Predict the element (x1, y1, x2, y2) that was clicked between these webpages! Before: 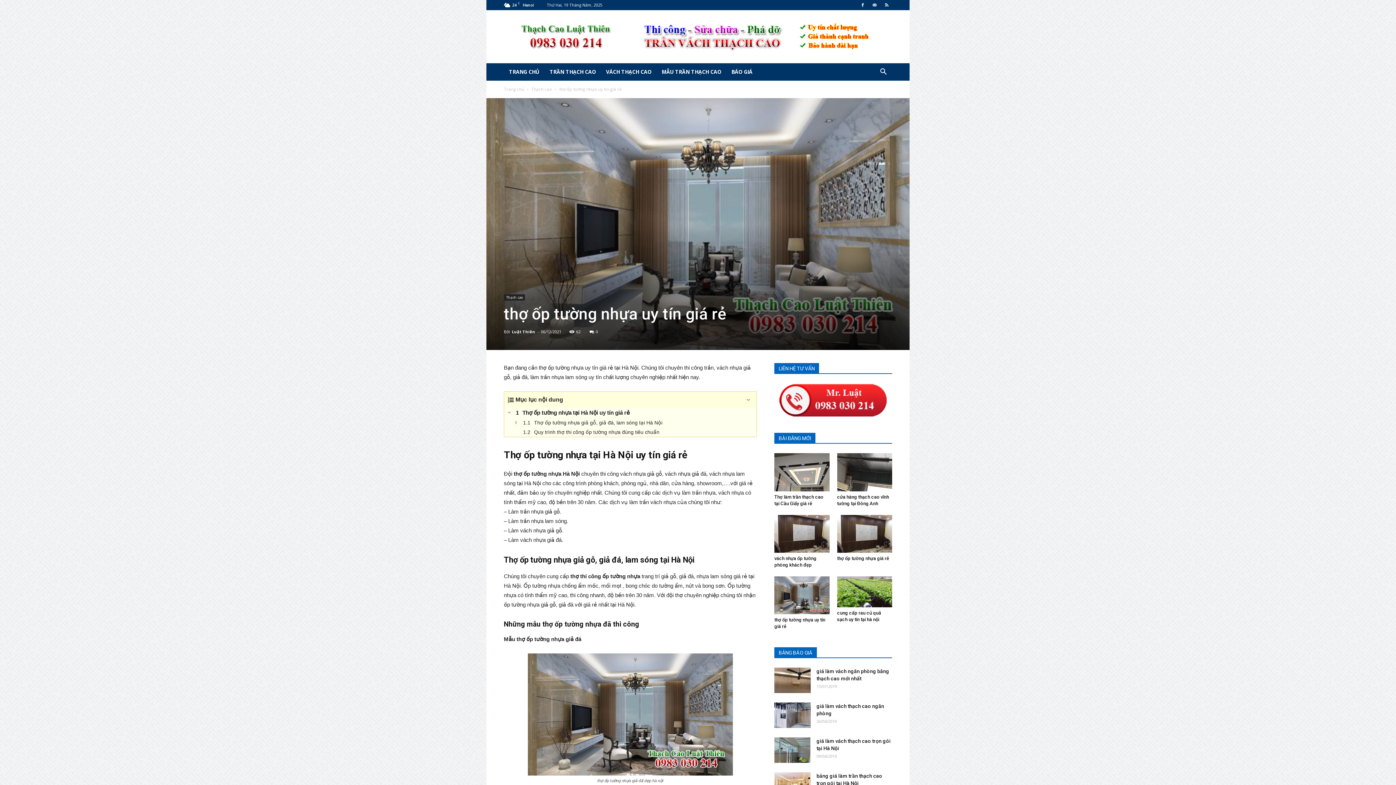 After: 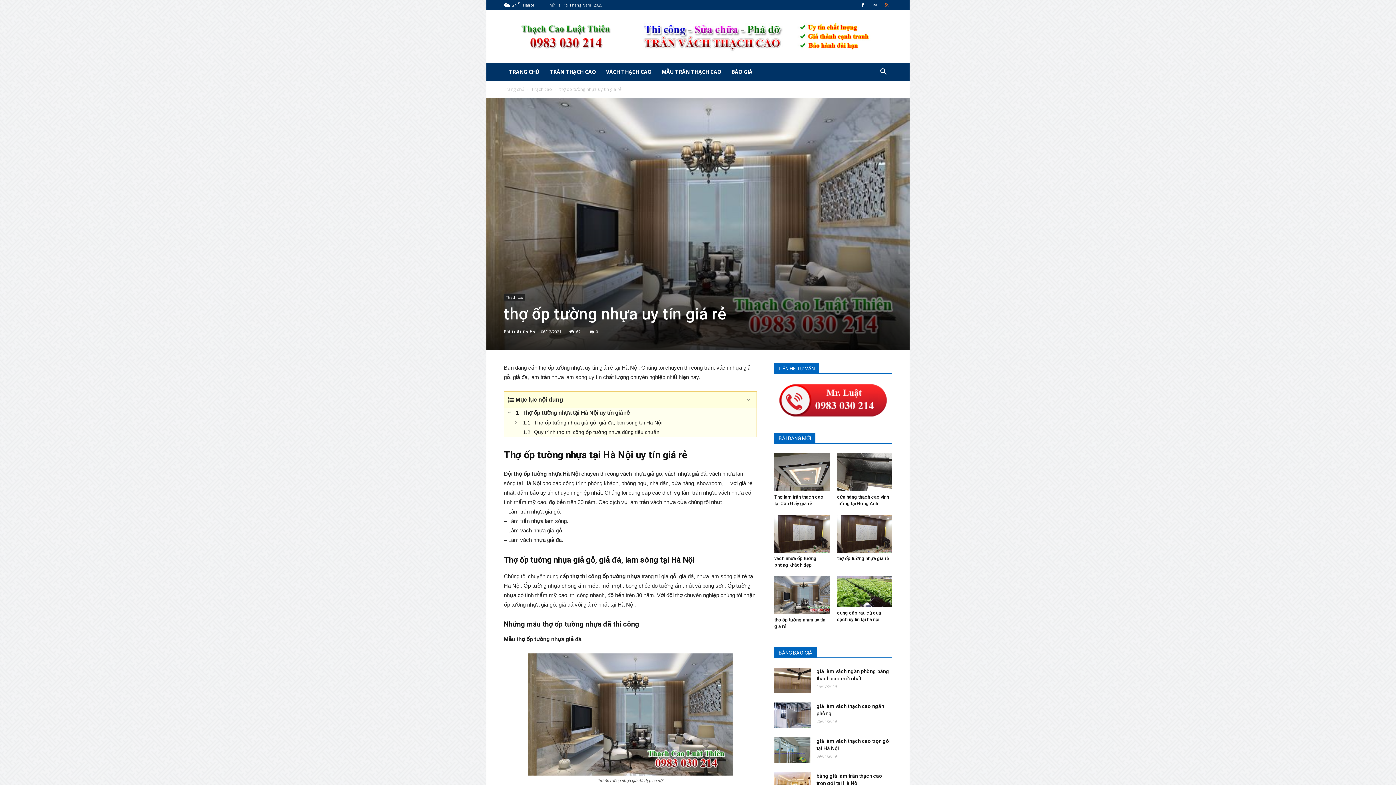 Action: bbox: (881, 0, 892, 10)